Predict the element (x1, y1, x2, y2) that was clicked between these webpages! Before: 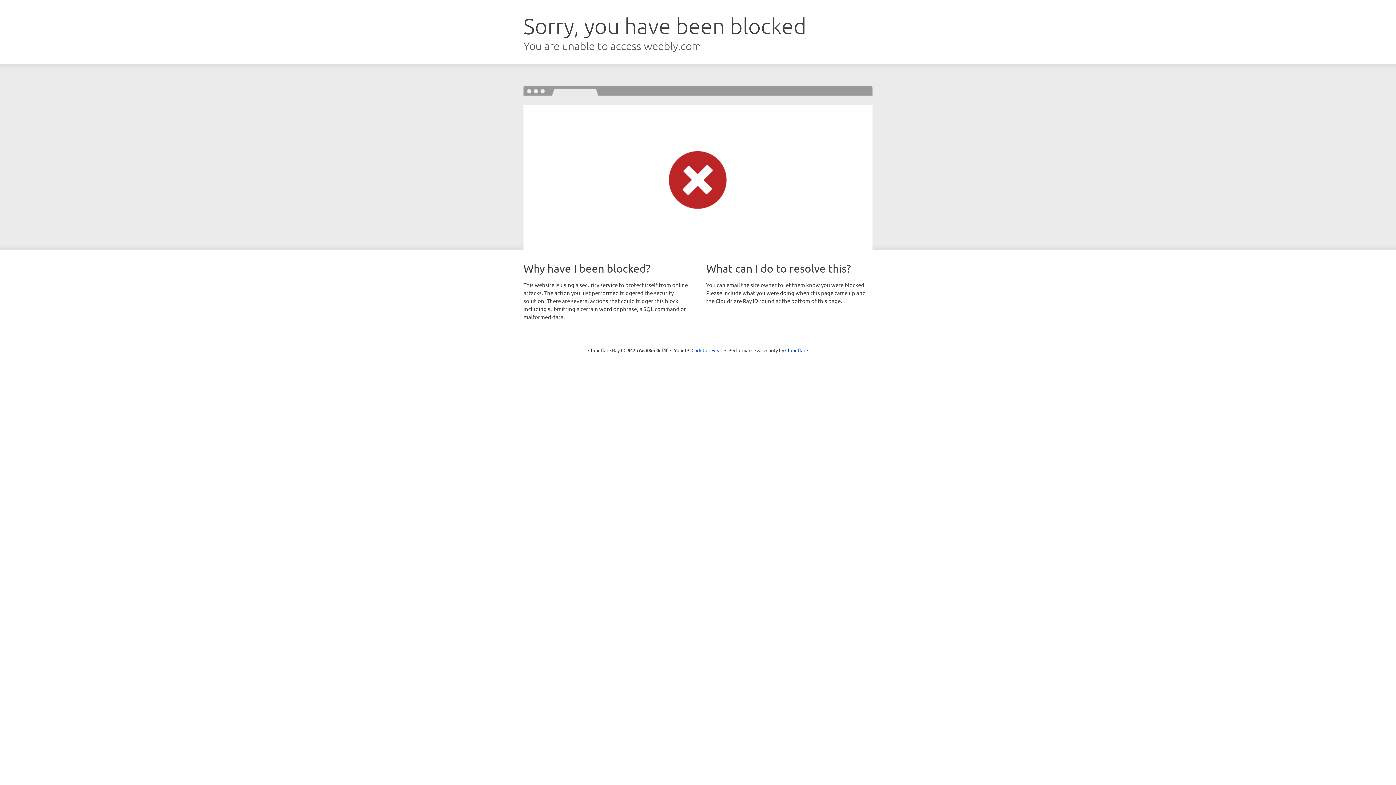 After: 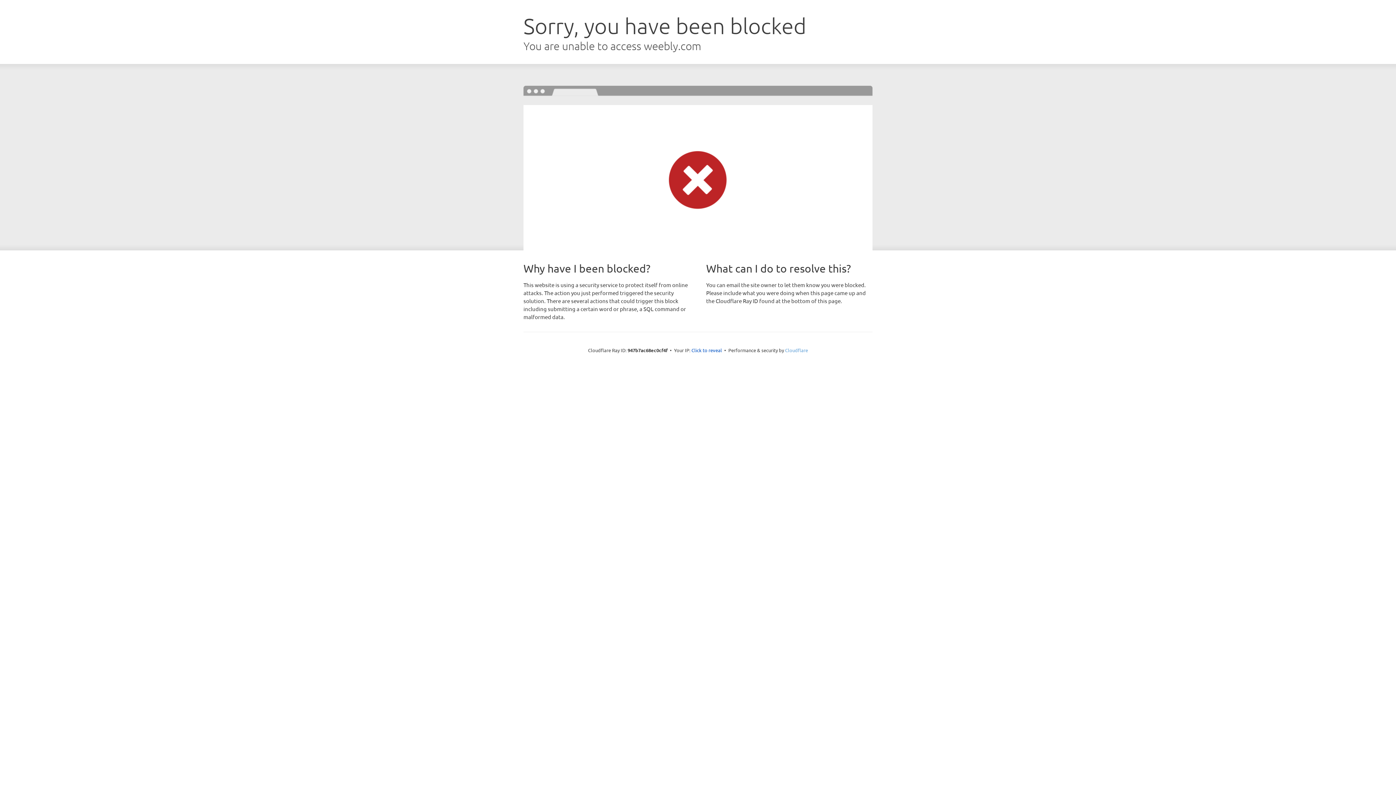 Action: bbox: (785, 347, 808, 353) label: Cloudflare